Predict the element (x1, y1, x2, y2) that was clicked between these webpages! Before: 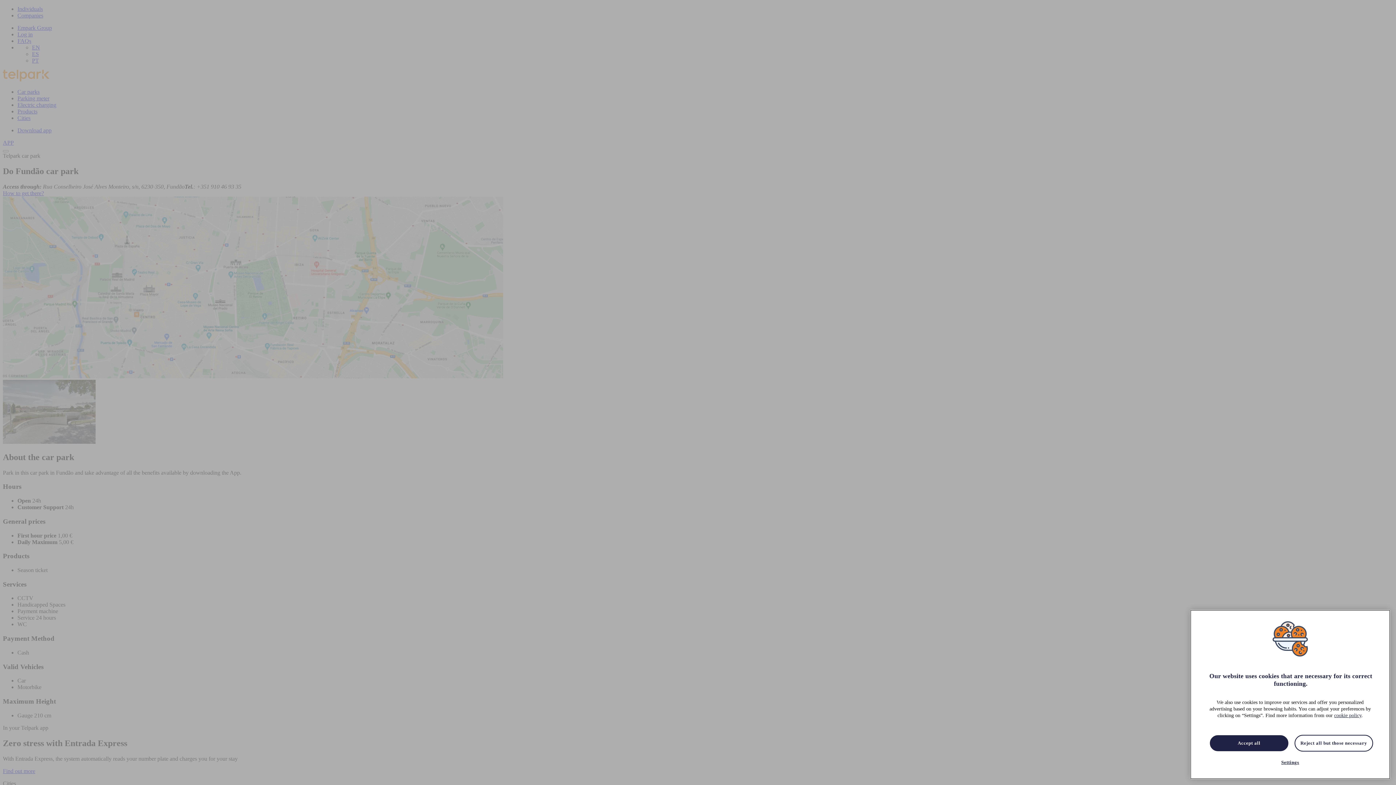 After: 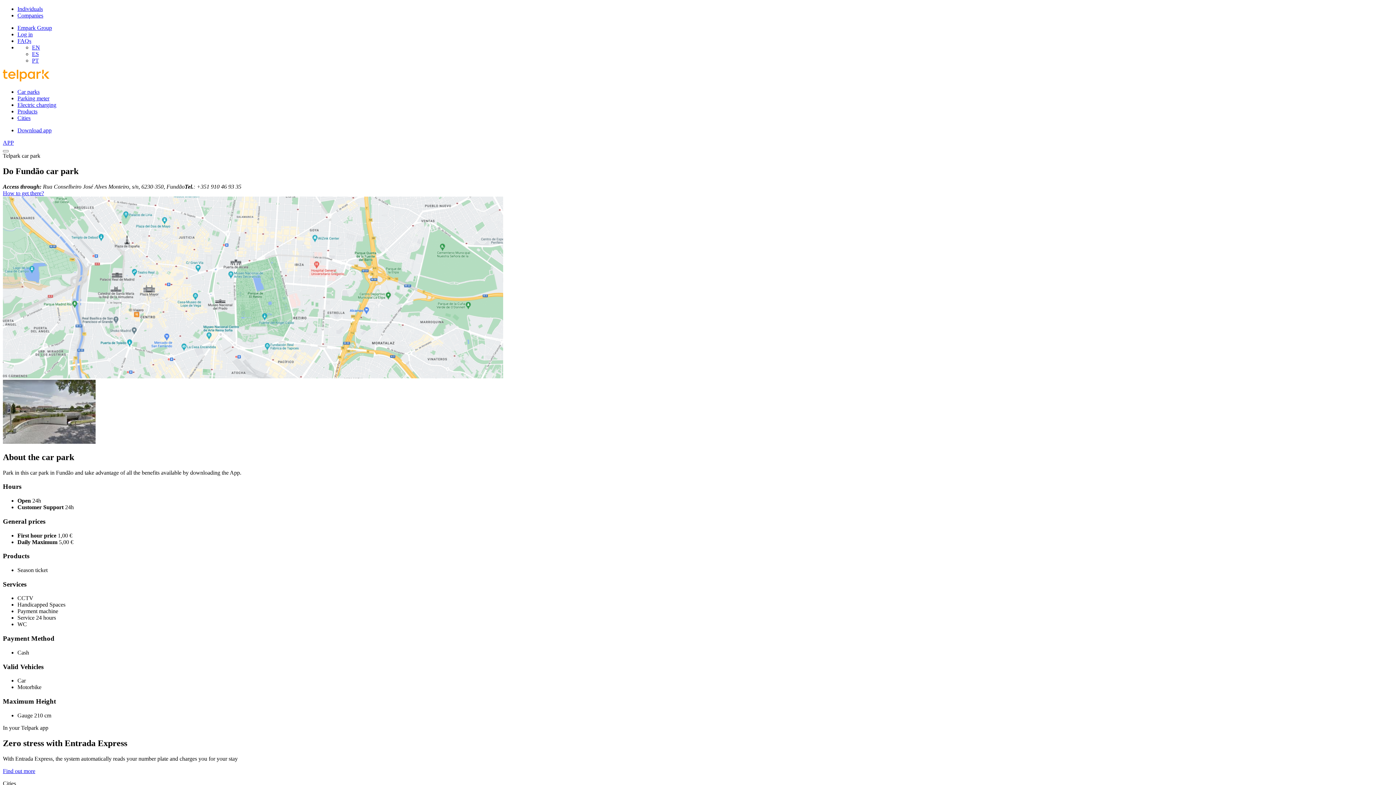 Action: label: Accept all bbox: (1210, 760, 1288, 776)